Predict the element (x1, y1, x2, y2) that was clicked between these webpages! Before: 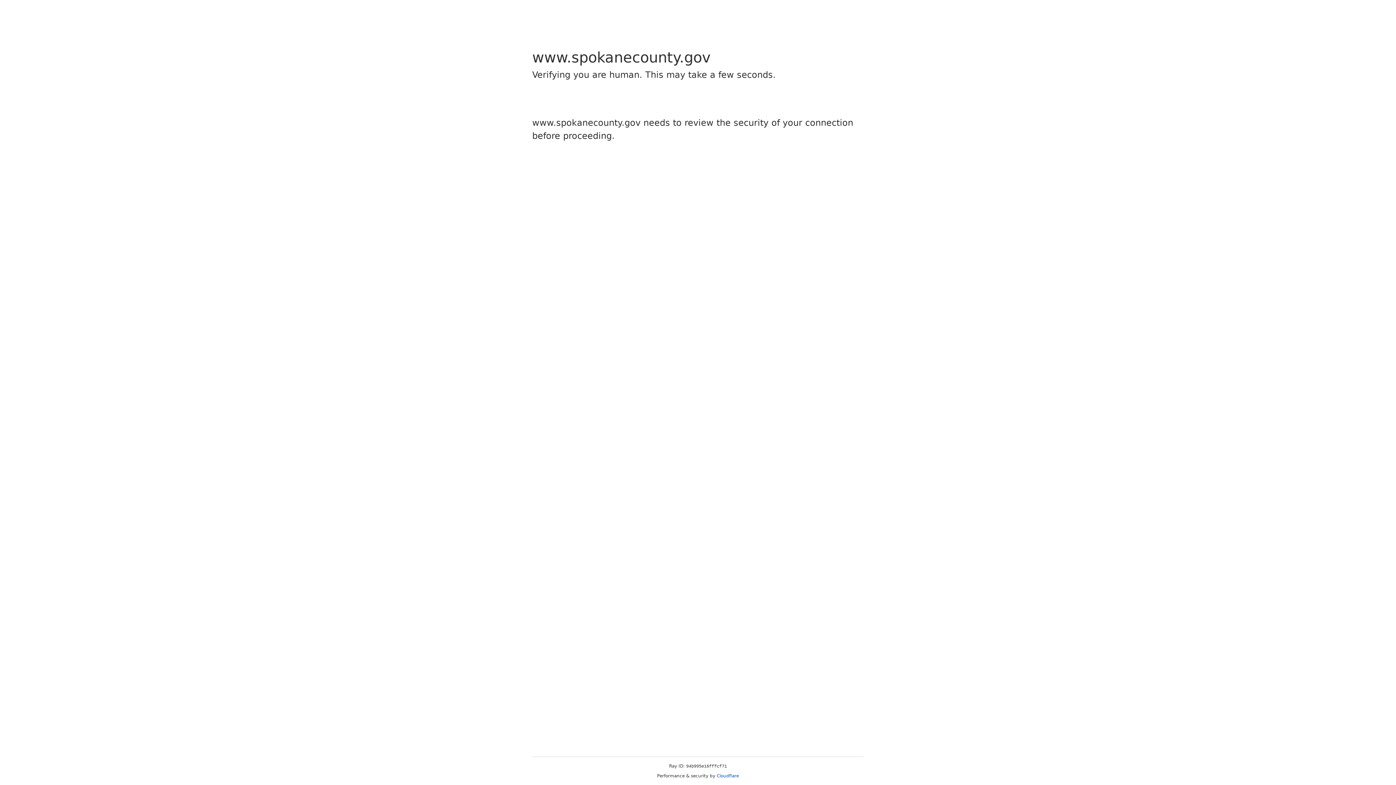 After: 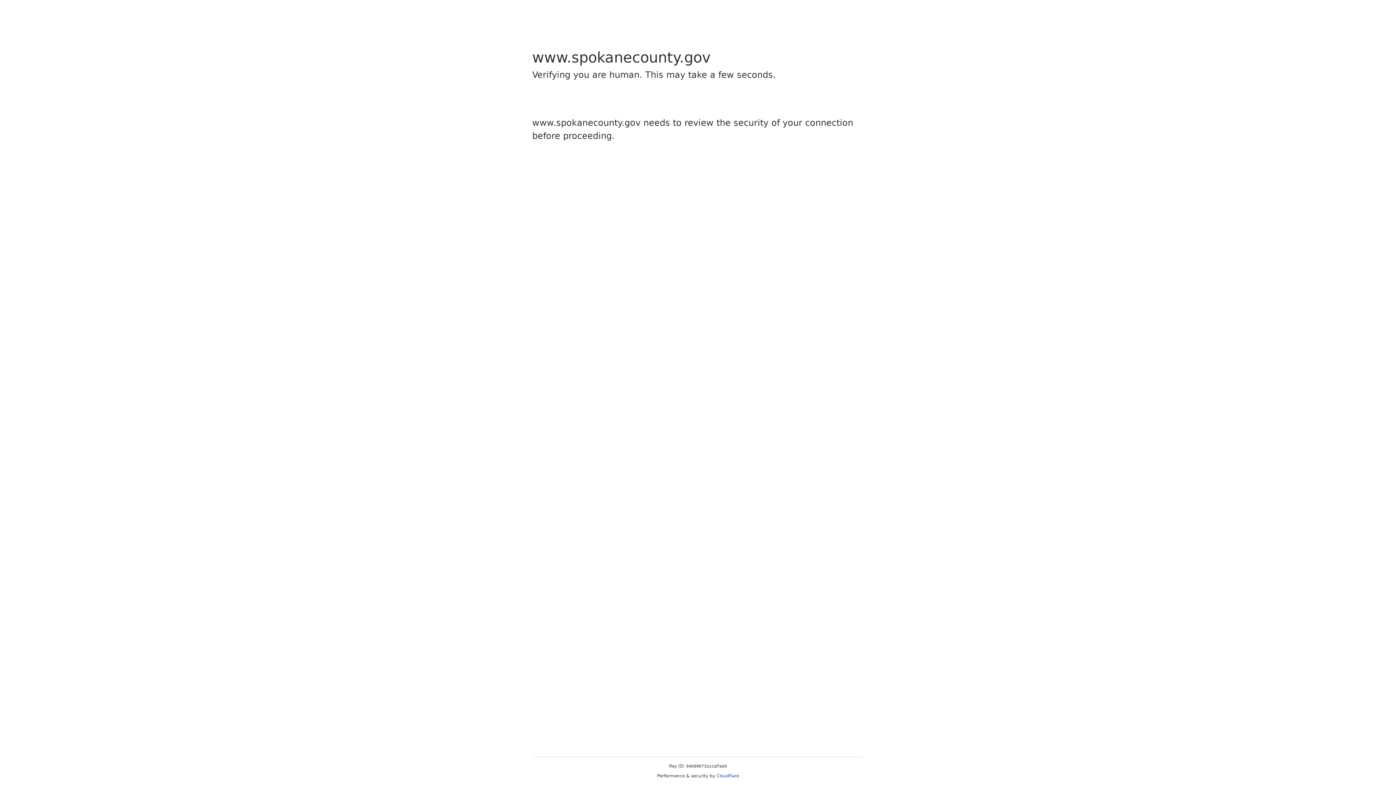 Action: label: Cloudflare bbox: (716, 773, 739, 778)